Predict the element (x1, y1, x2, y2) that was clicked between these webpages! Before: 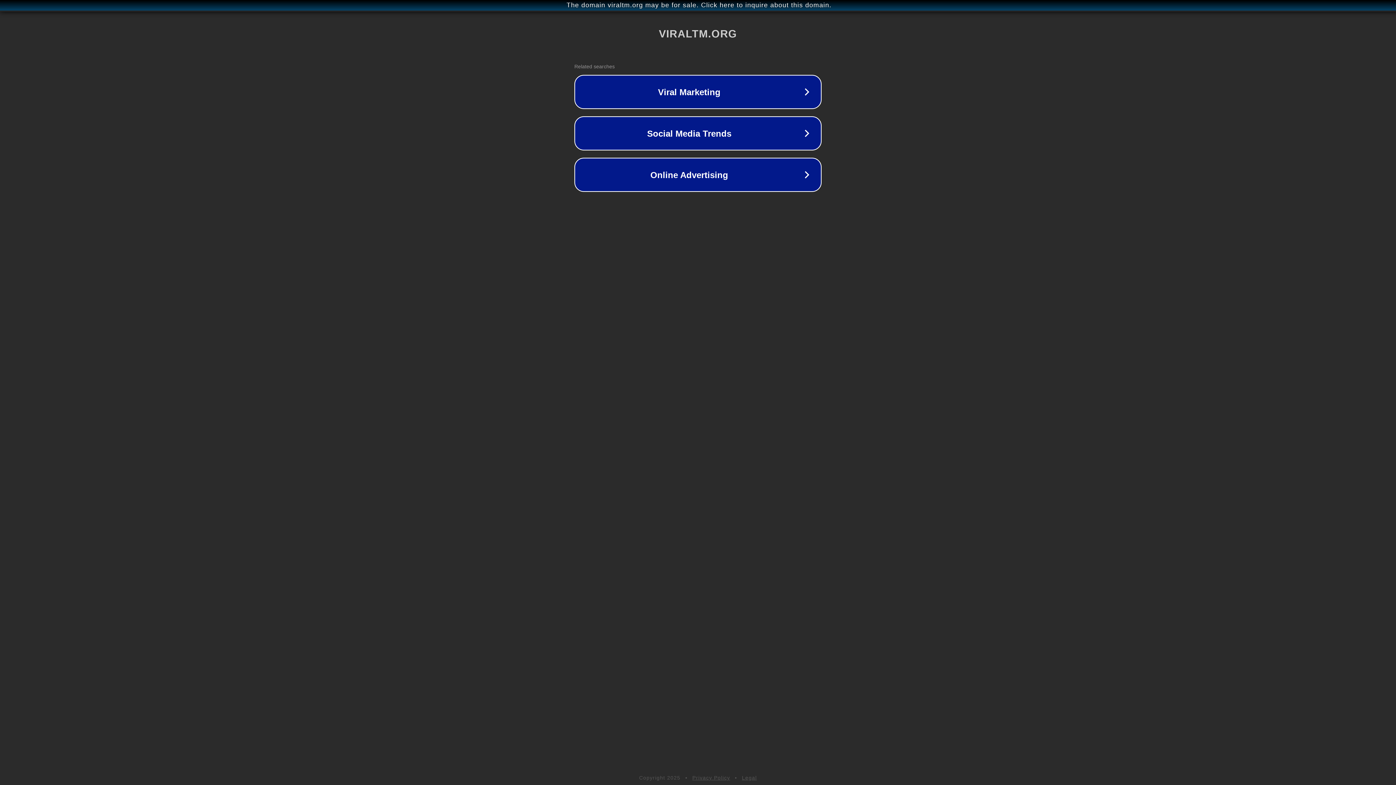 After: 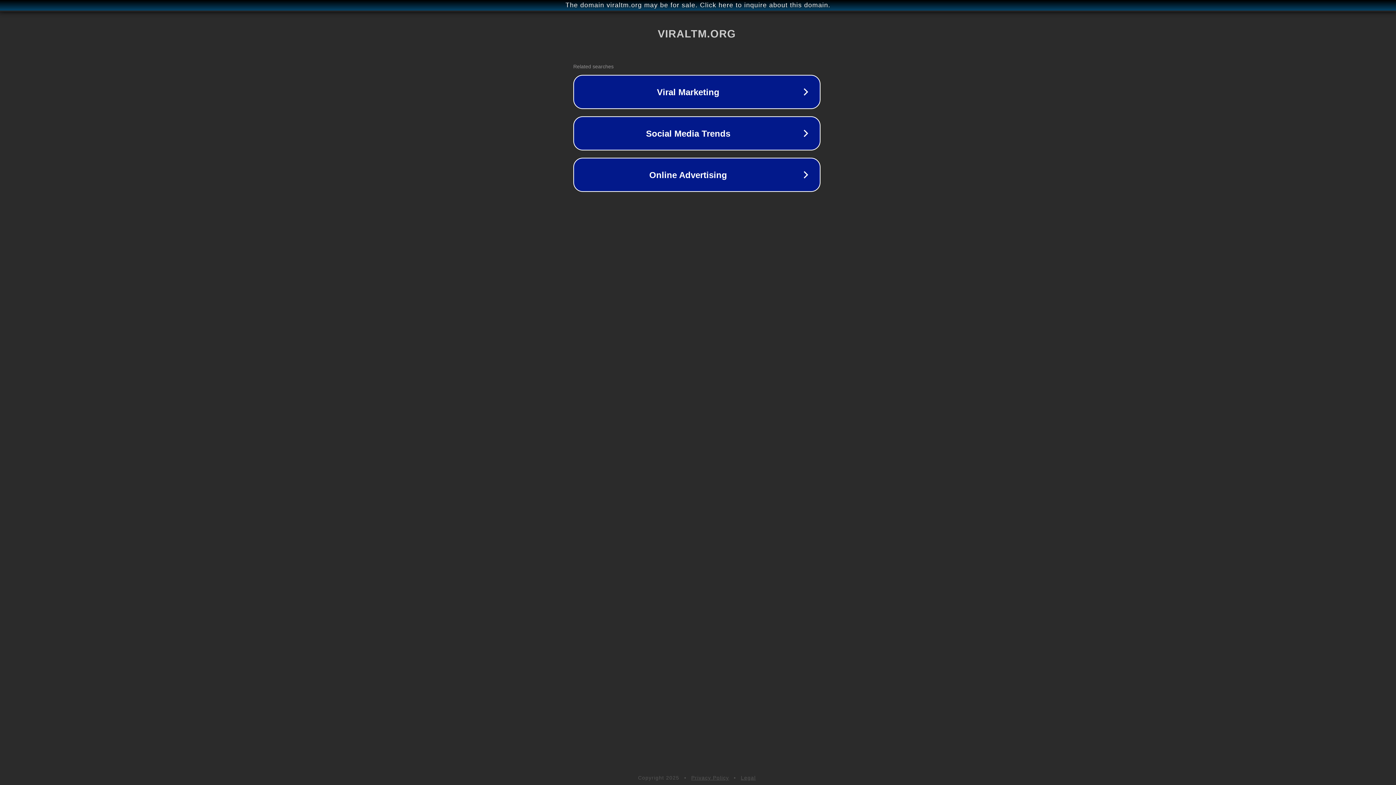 Action: bbox: (1, 1, 1397, 9) label: The domain viraltm.org may be for sale. Click here to inquire about this domain.